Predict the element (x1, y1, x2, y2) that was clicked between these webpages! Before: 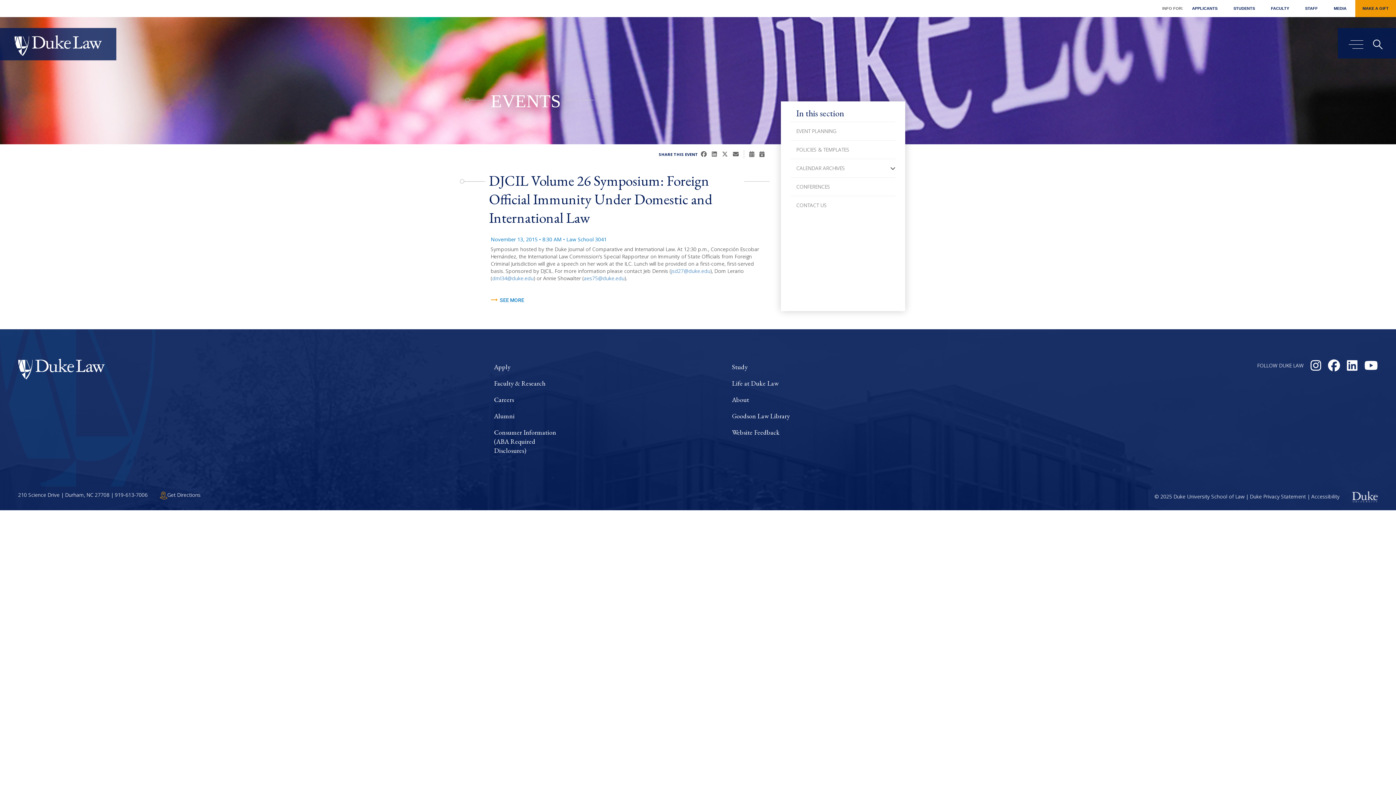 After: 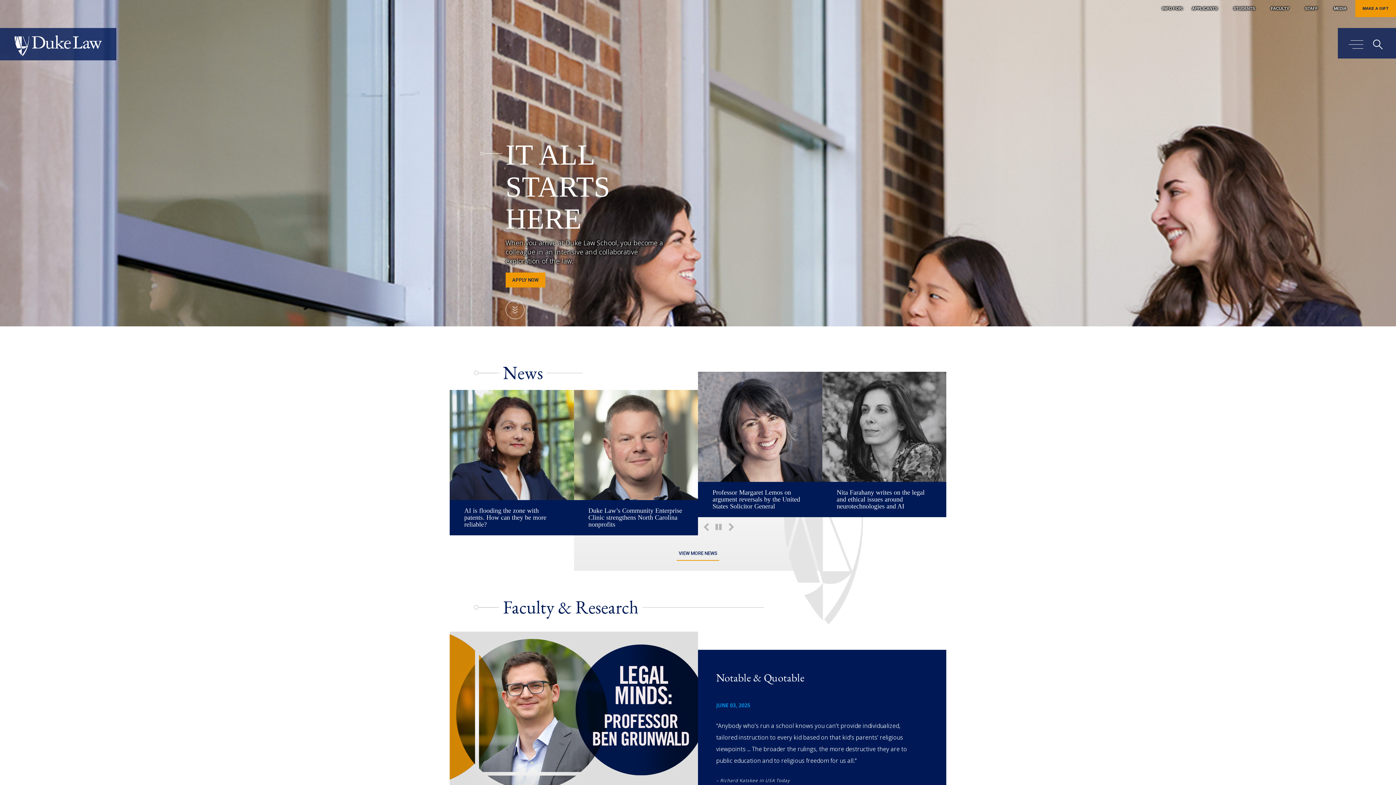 Action: label: Visit the Duke Law homepage bbox: (18, 365, 104, 372)